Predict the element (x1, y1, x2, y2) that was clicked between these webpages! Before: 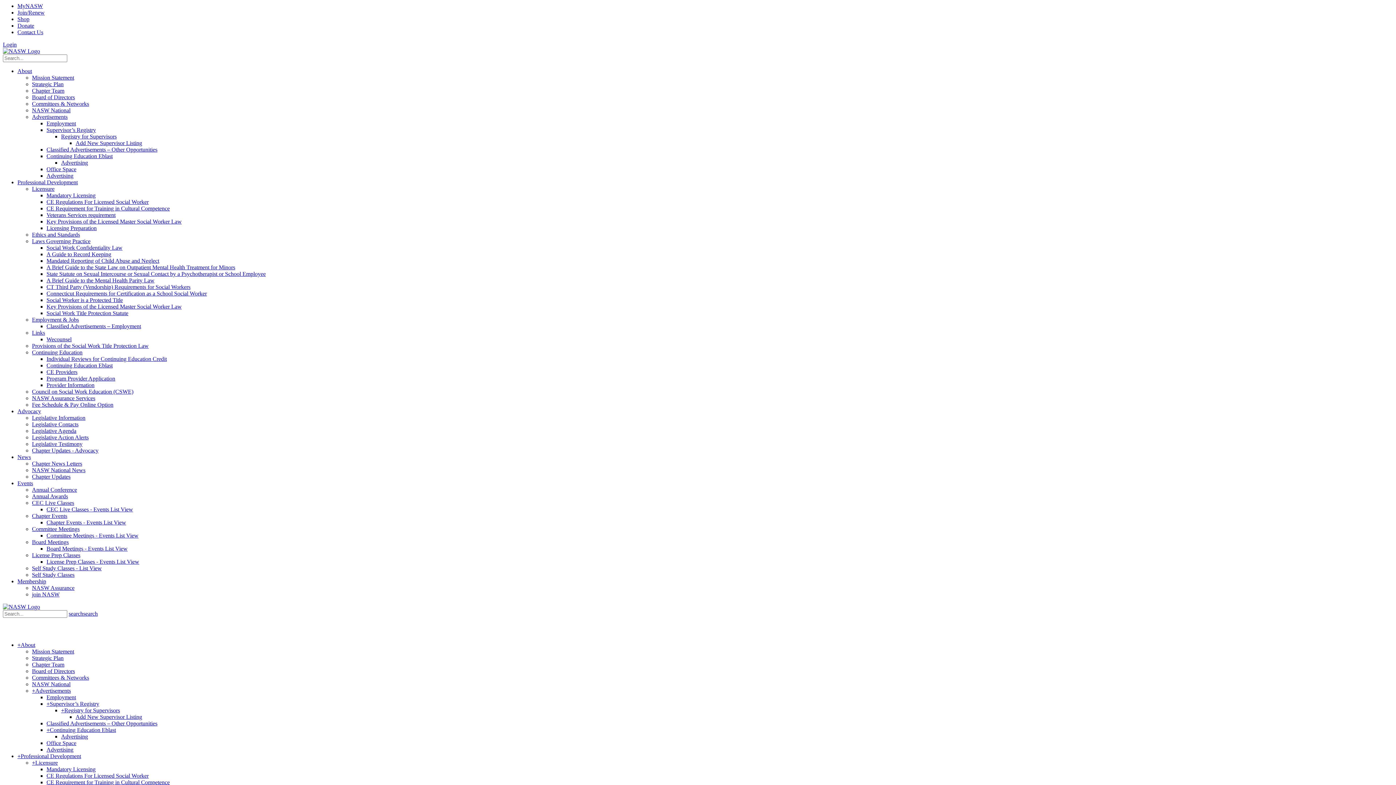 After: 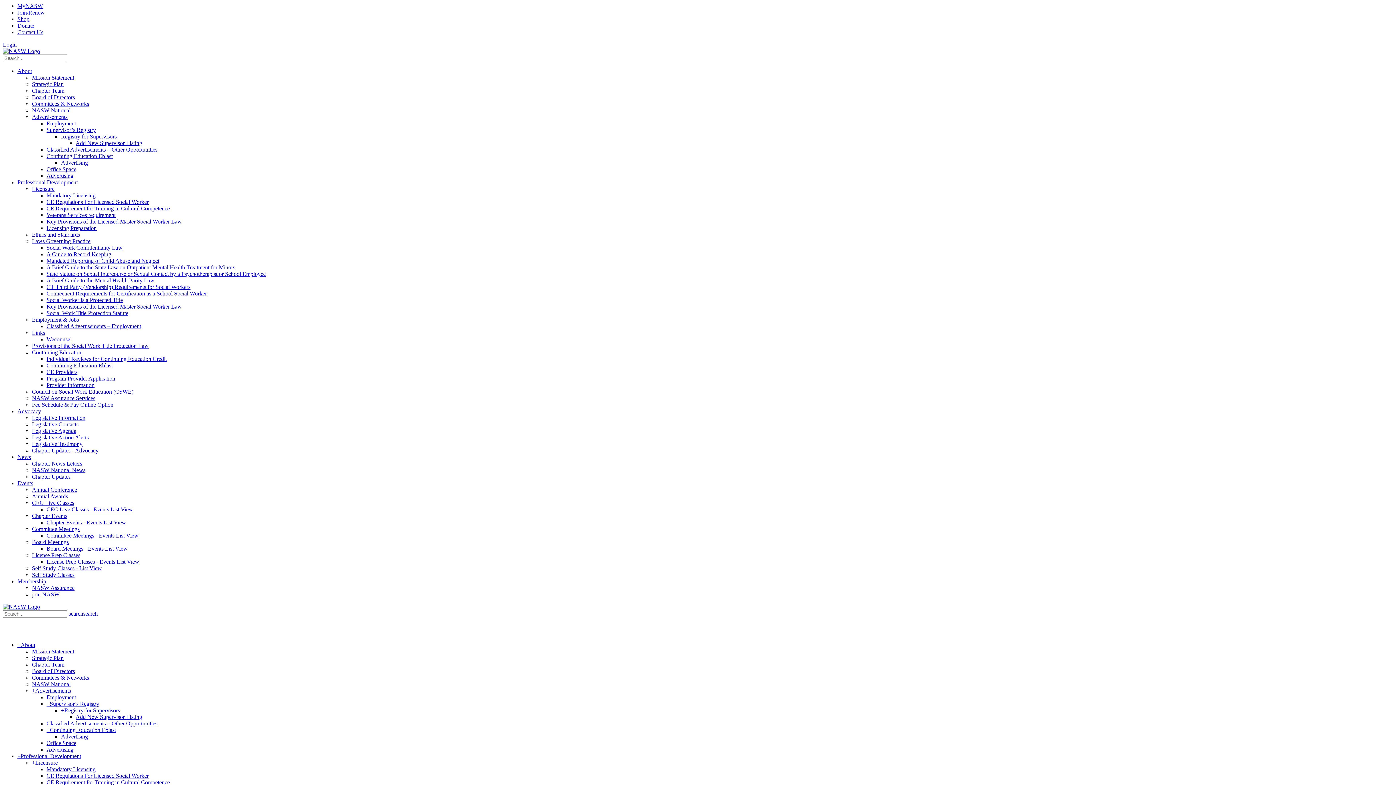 Action: bbox: (2, 48, 40, 54) label: Go to home page